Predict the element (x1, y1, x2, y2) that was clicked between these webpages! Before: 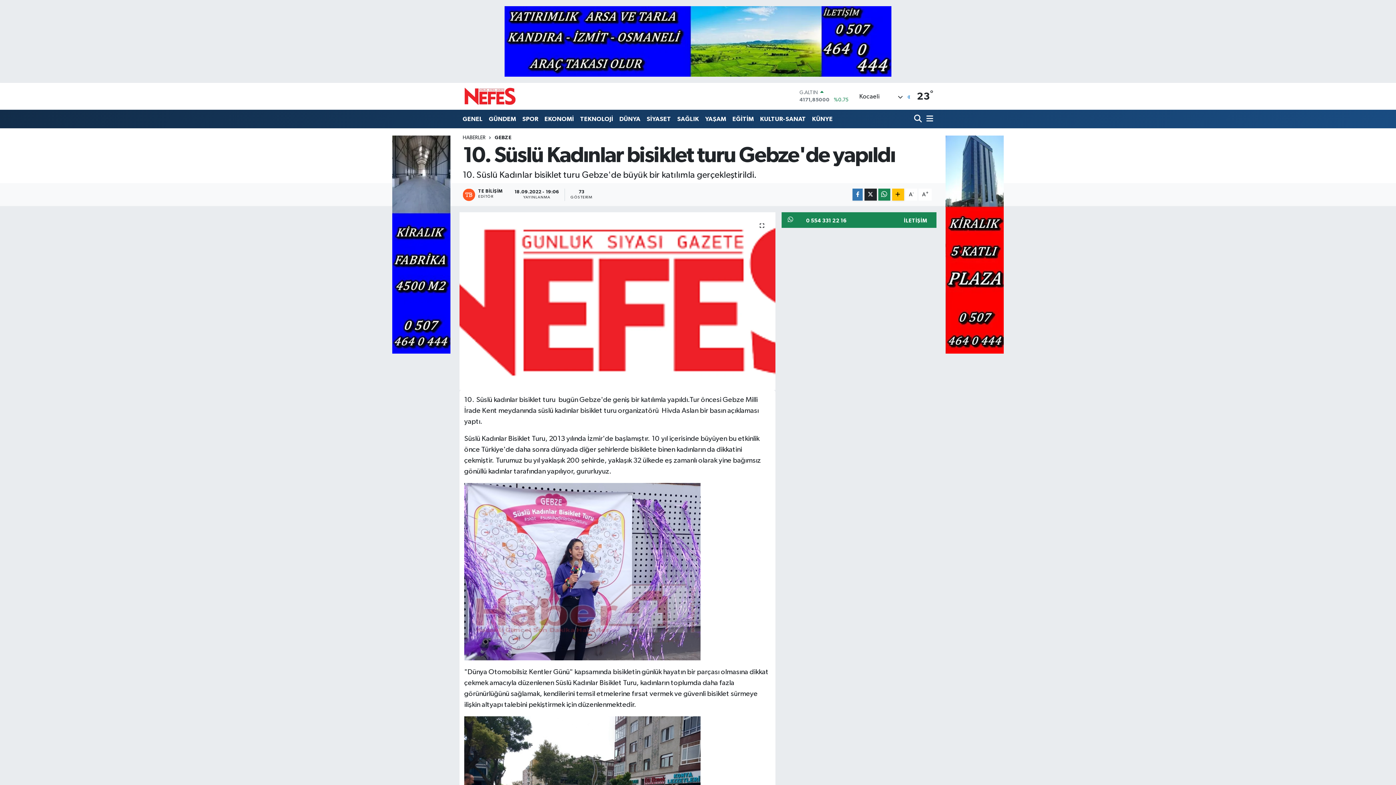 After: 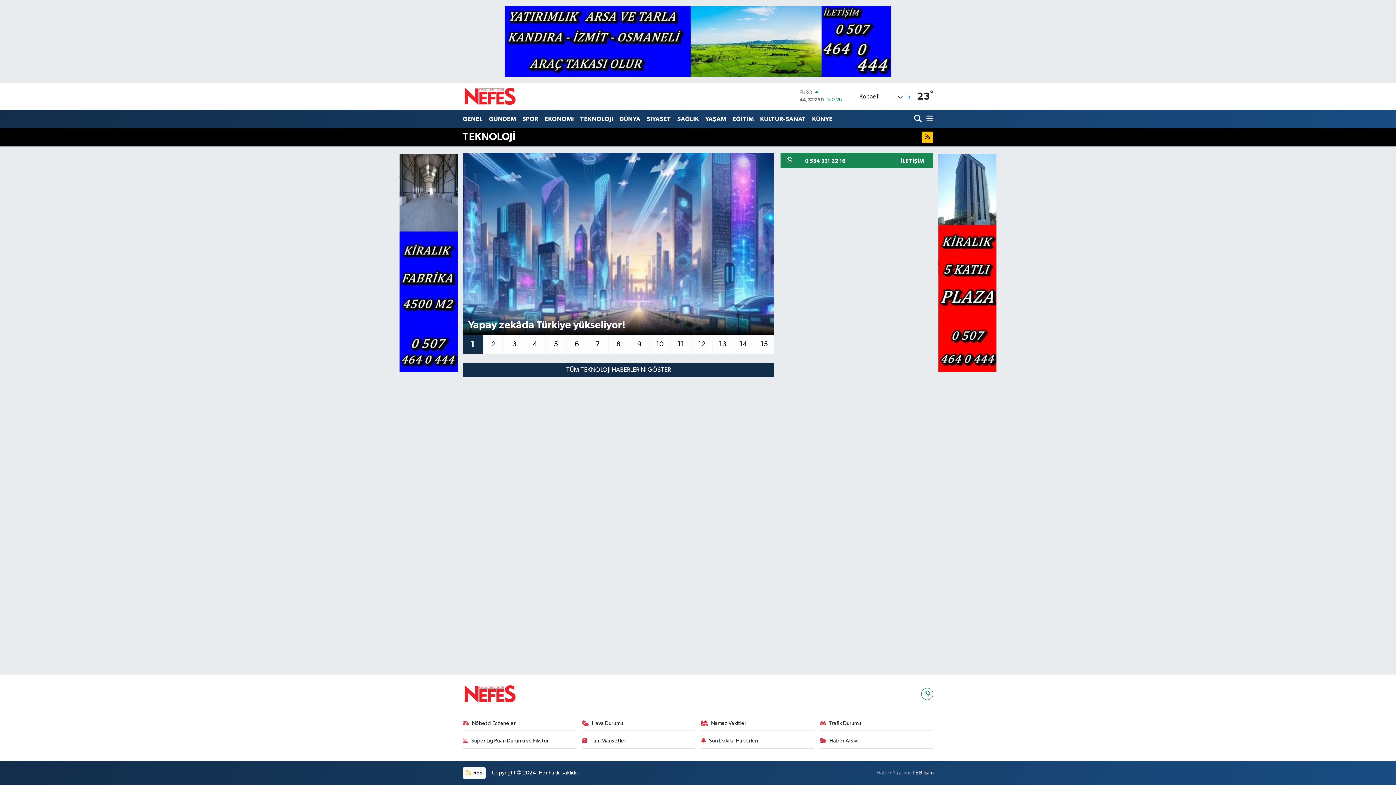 Action: bbox: (577, 111, 616, 126) label: TEKNOLOJİ